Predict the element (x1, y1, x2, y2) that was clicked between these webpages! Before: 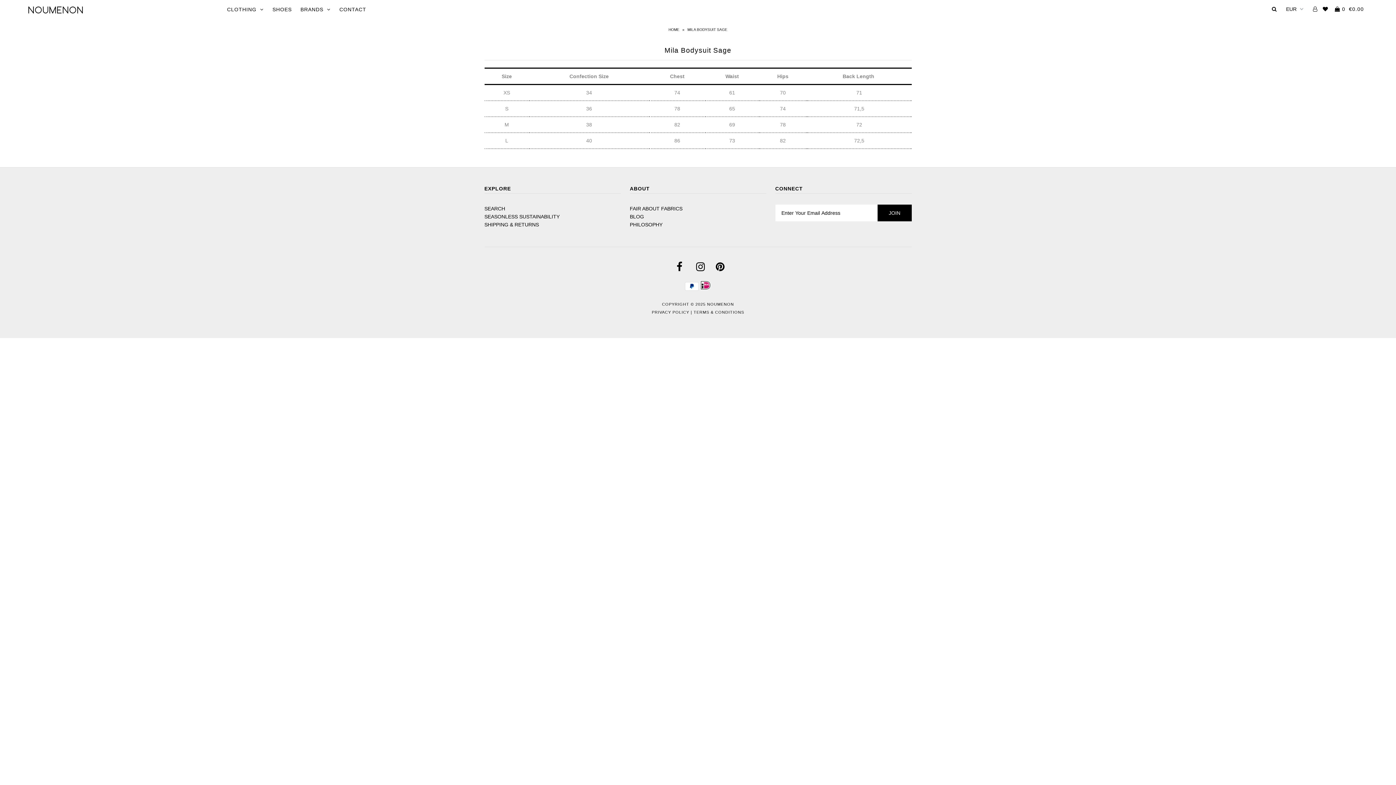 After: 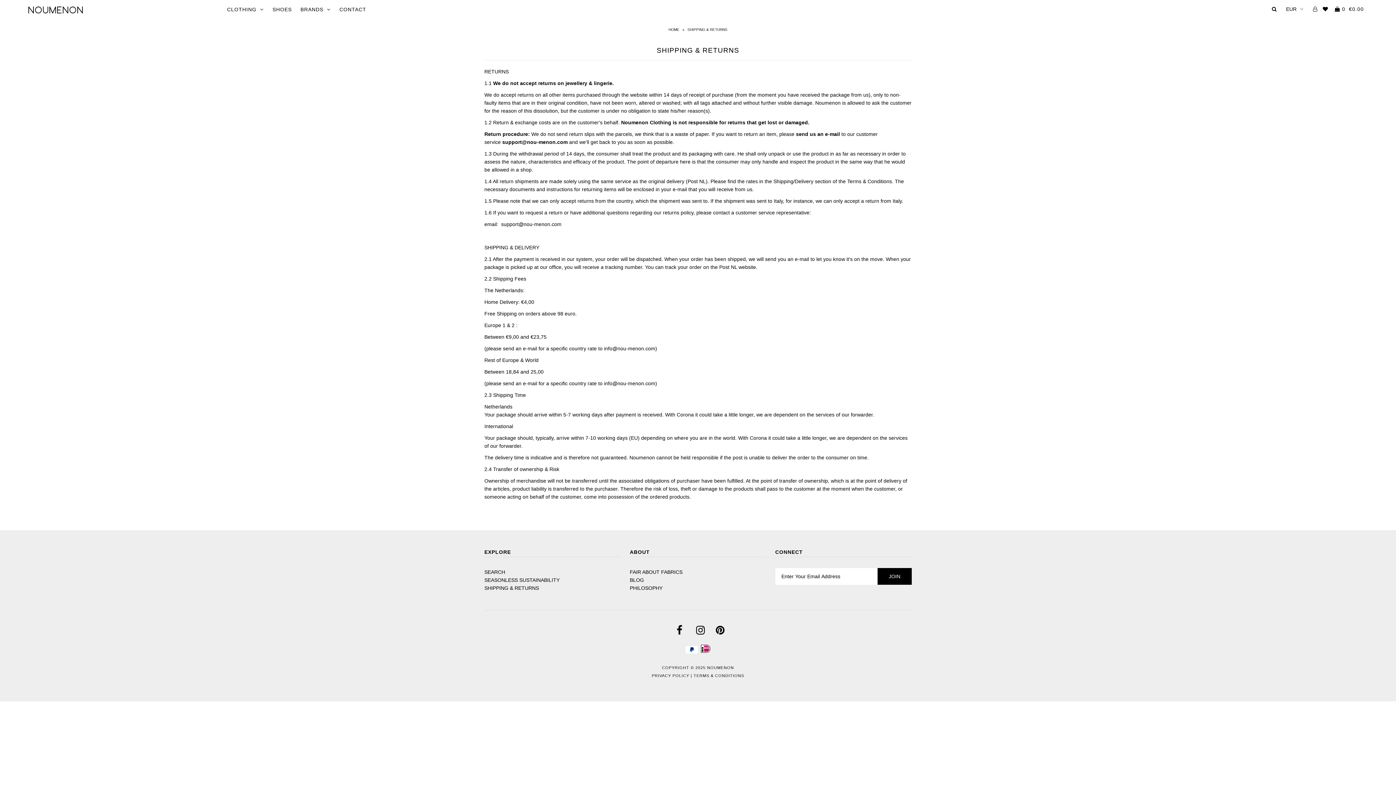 Action: label: SHIPPING & RETURNS bbox: (484, 221, 539, 227)